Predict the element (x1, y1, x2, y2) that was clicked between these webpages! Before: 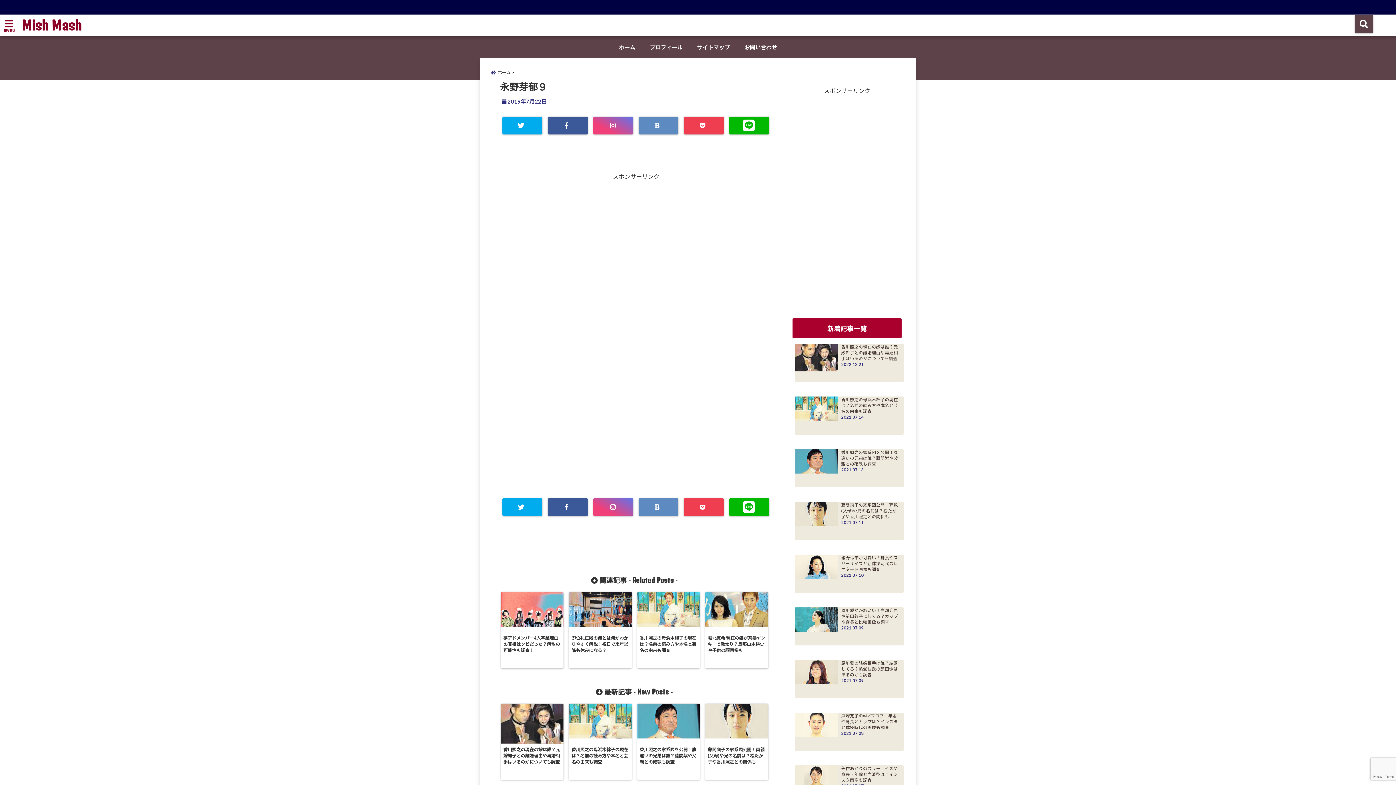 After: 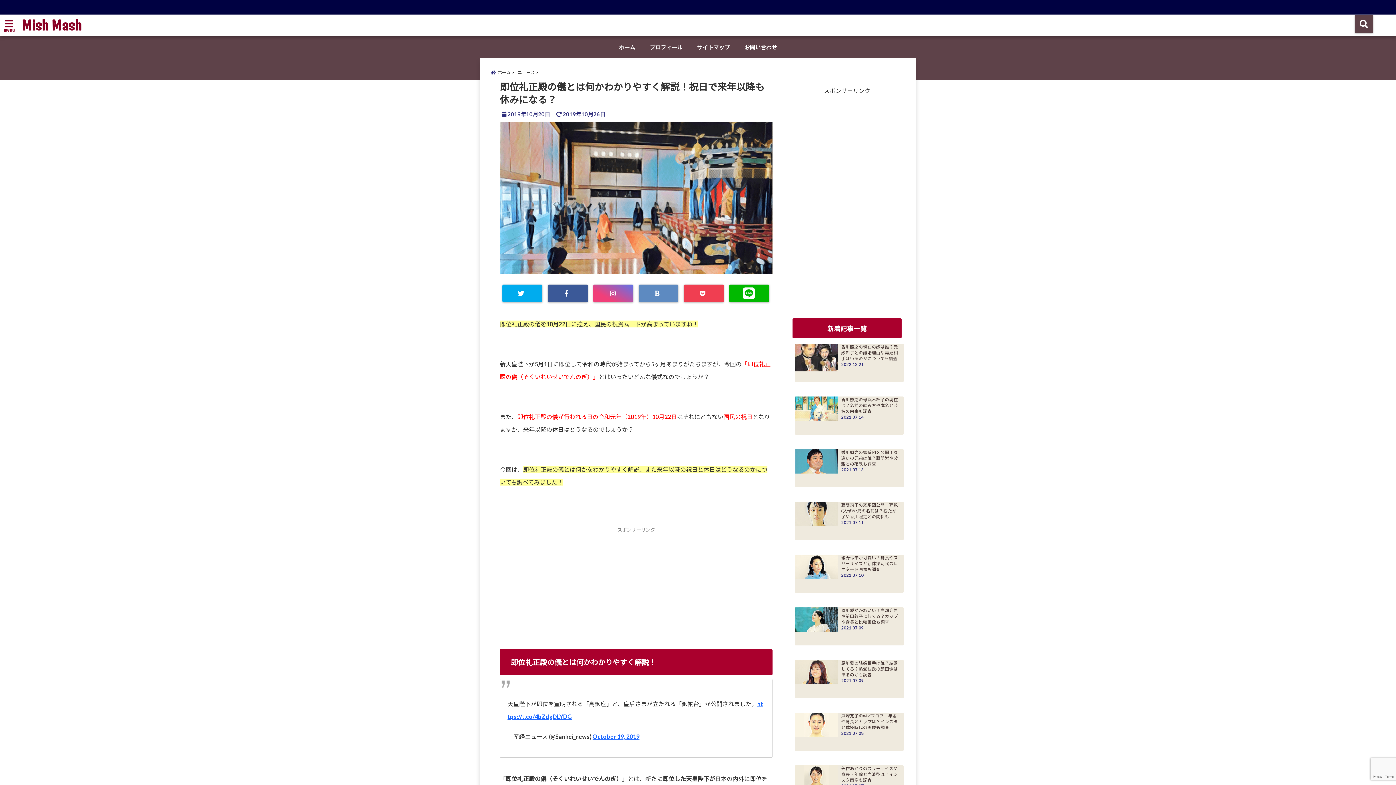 Action: bbox: (569, 592, 631, 653) label: 即位礼正殿の儀とは何かわかりやすく解説！祝日で来年以降も休みになる？